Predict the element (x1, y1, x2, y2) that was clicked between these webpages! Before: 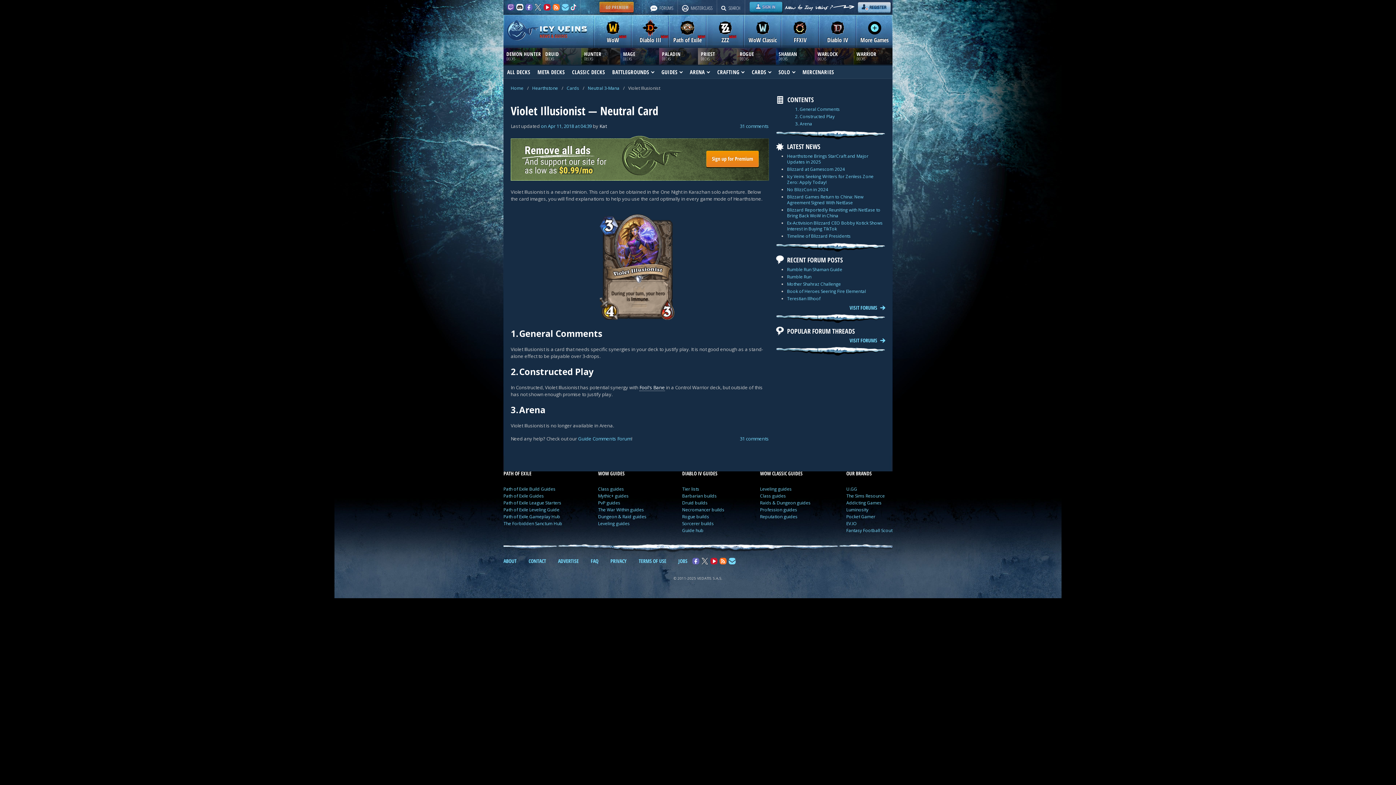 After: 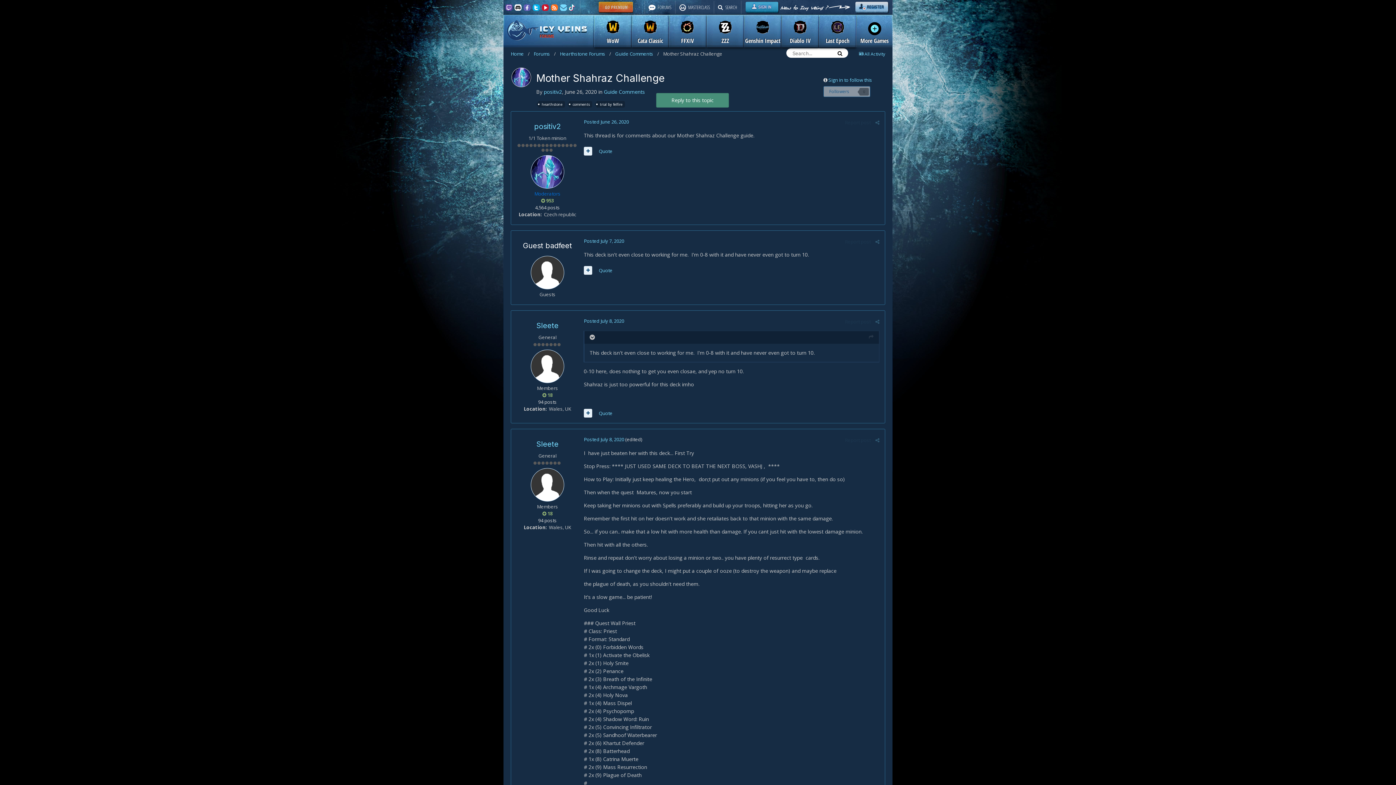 Action: bbox: (787, 281, 841, 287) label: Mother Shahraz Challenge